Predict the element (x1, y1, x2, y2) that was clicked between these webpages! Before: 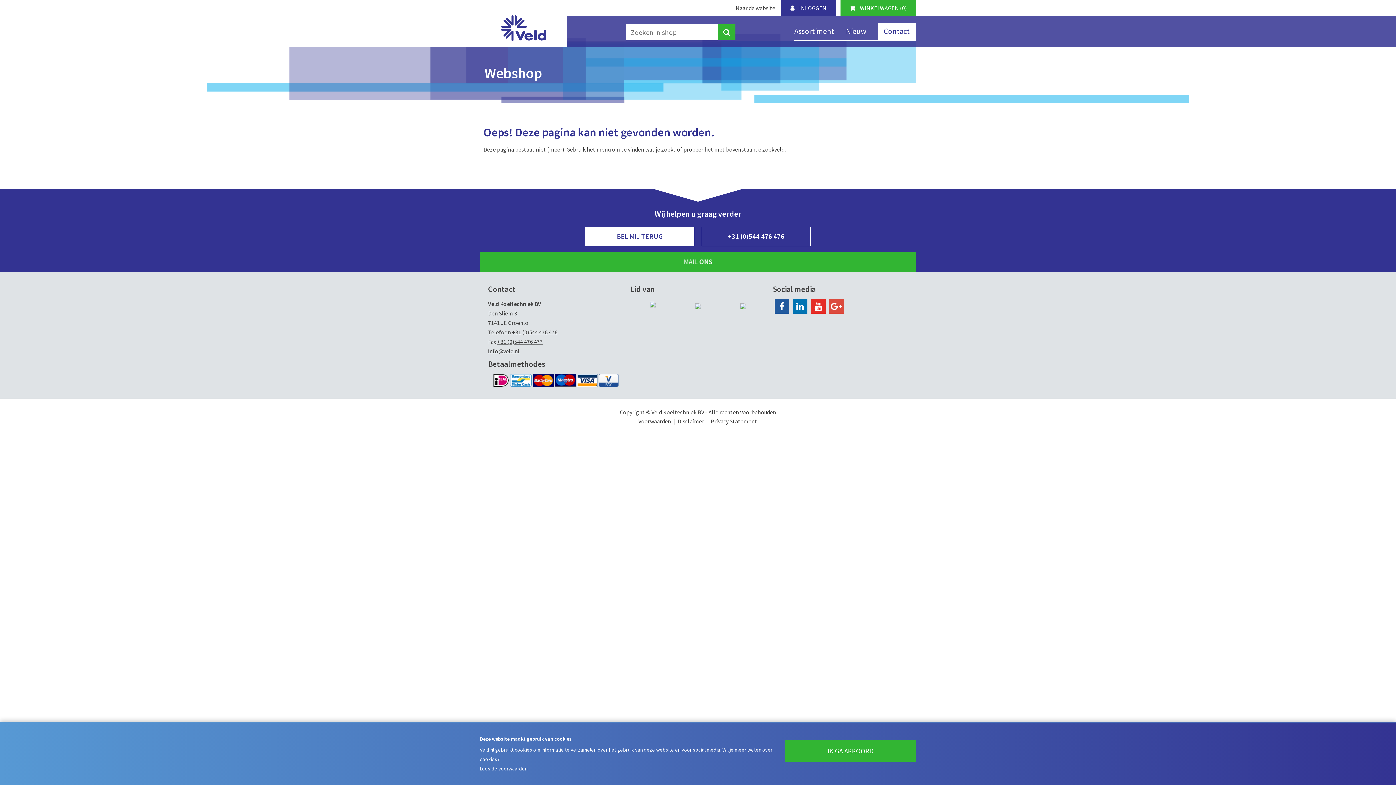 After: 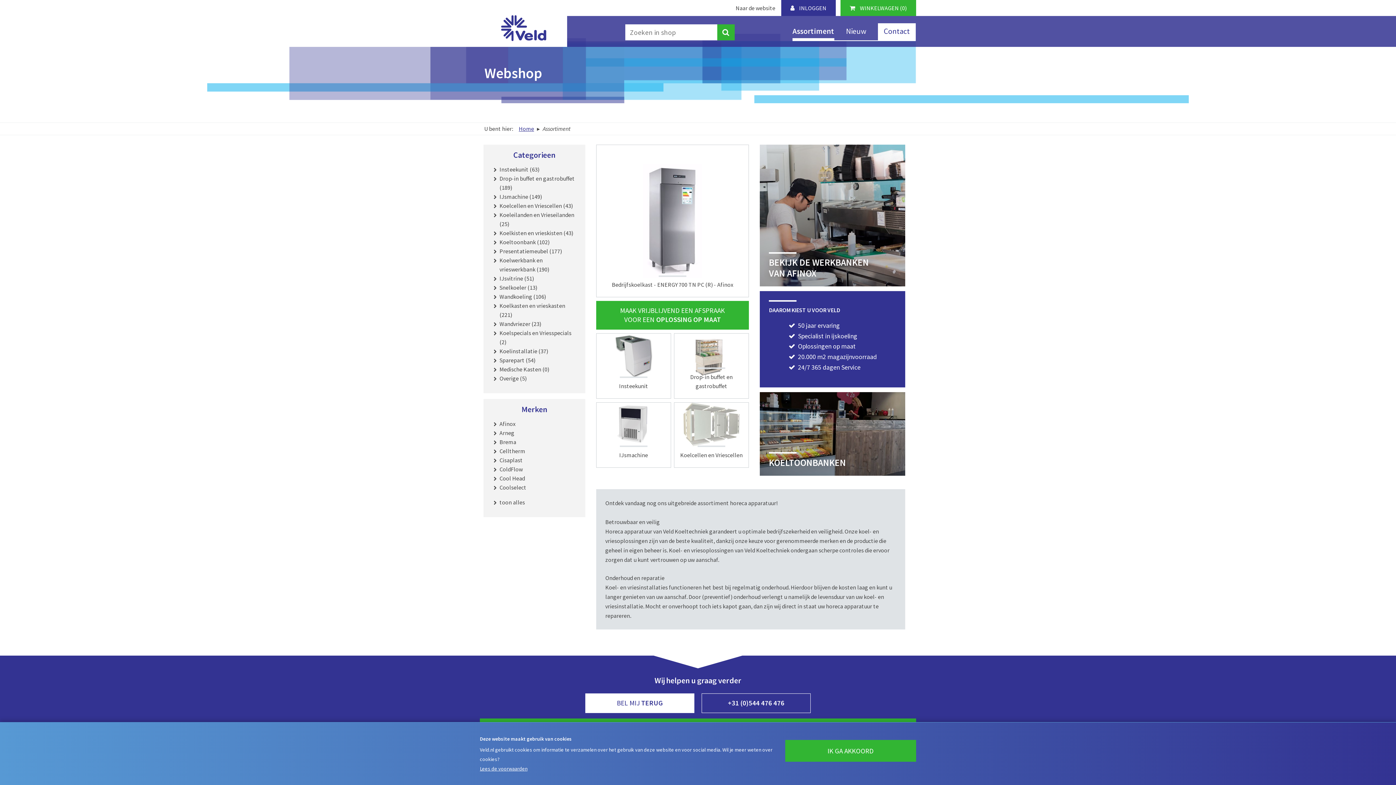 Action: label: Assortiment bbox: (794, 26, 834, 37)